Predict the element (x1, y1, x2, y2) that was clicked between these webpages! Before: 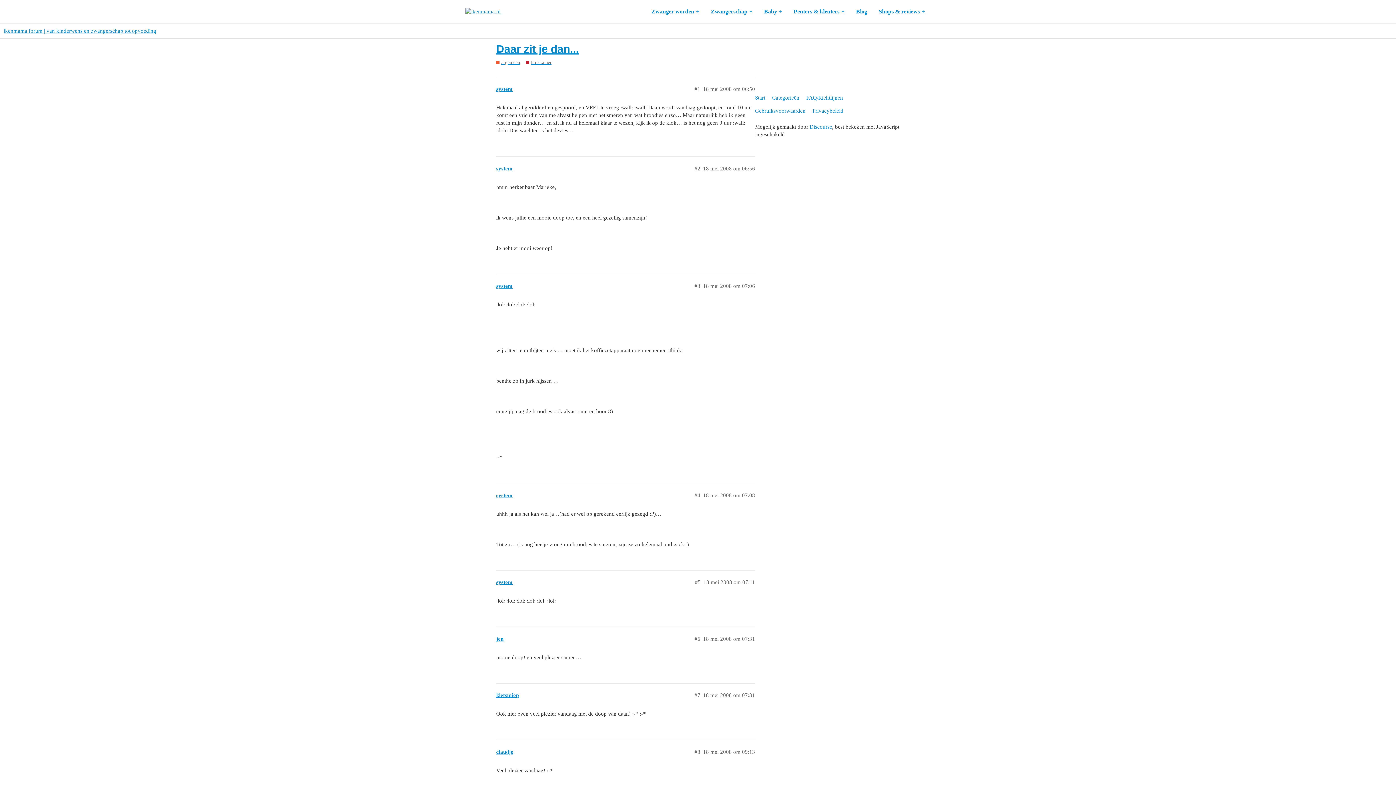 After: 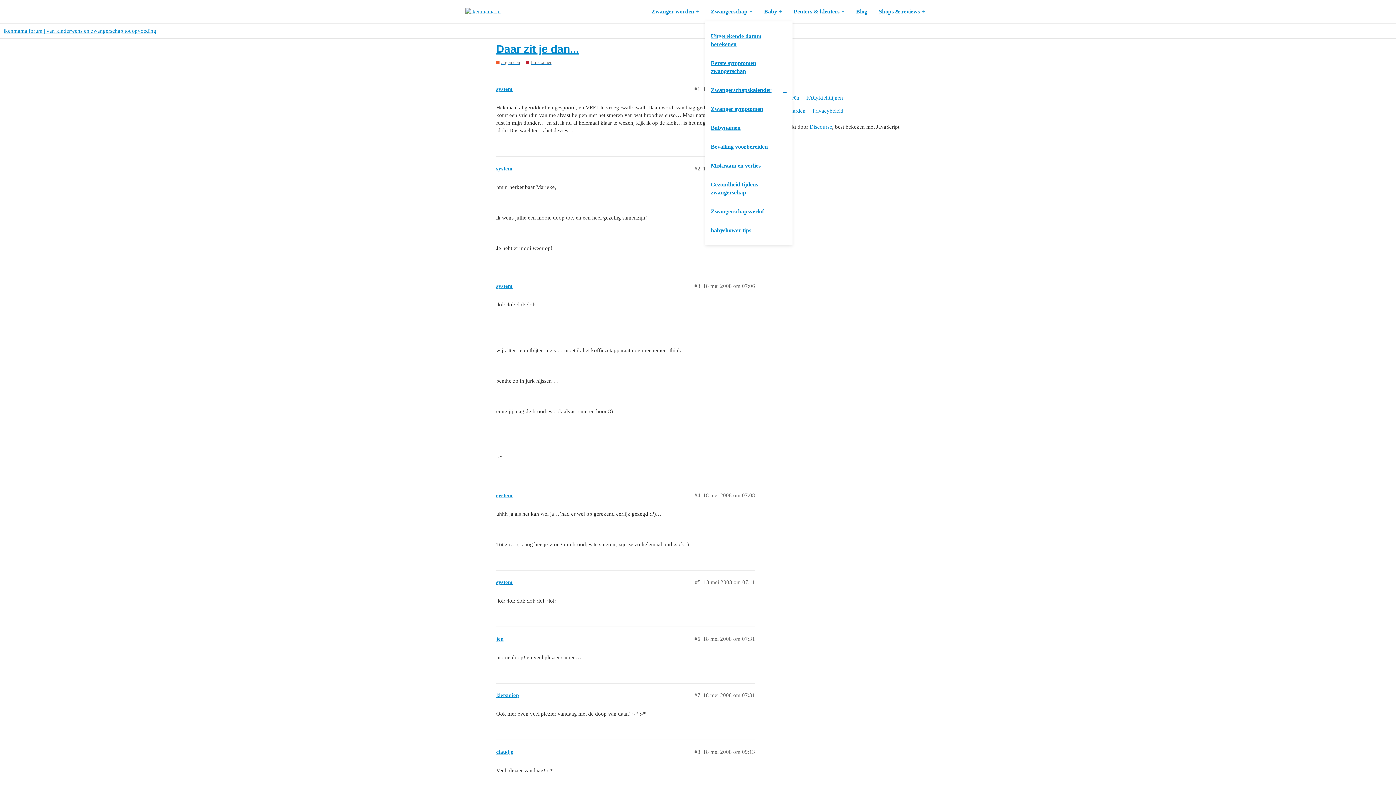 Action: bbox: (705, 2, 758, 21) label: Zwangerschap